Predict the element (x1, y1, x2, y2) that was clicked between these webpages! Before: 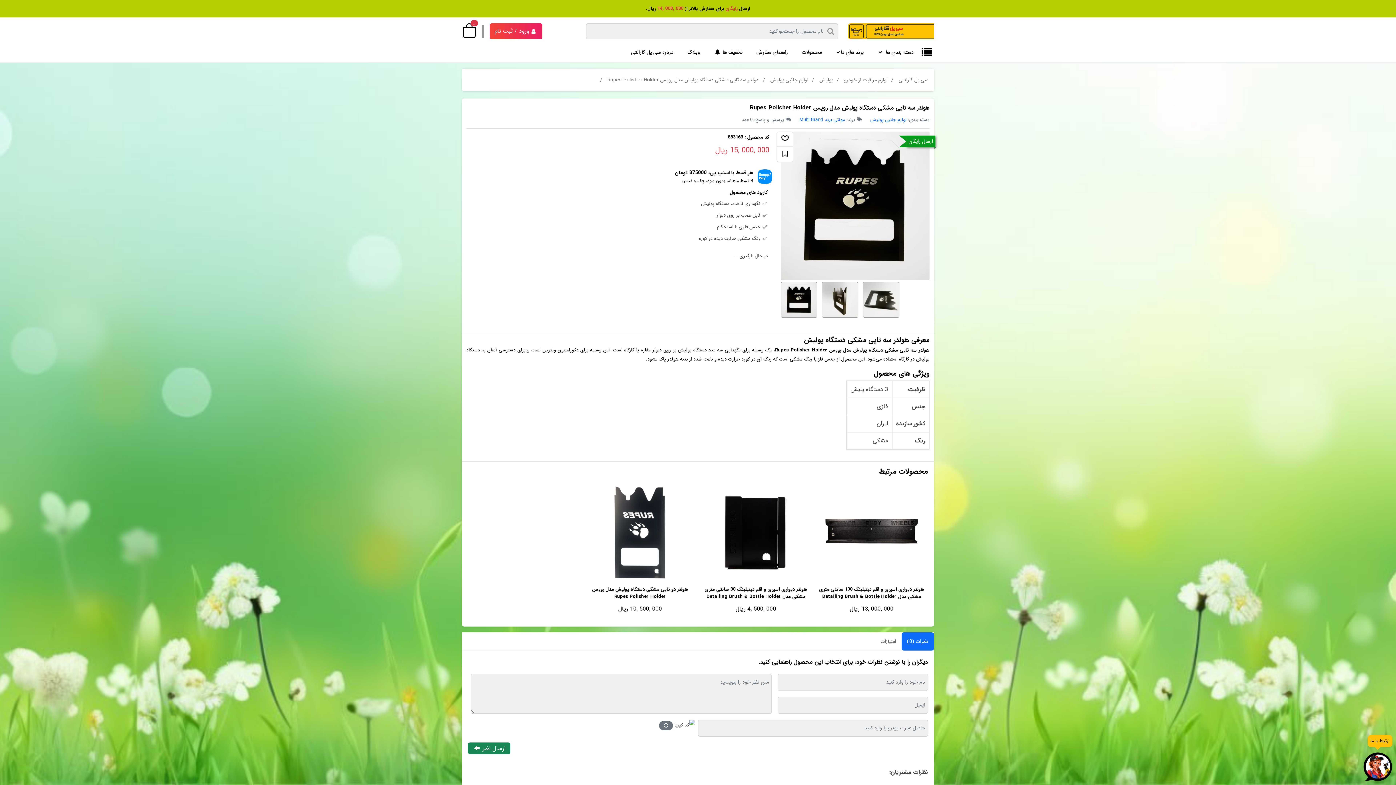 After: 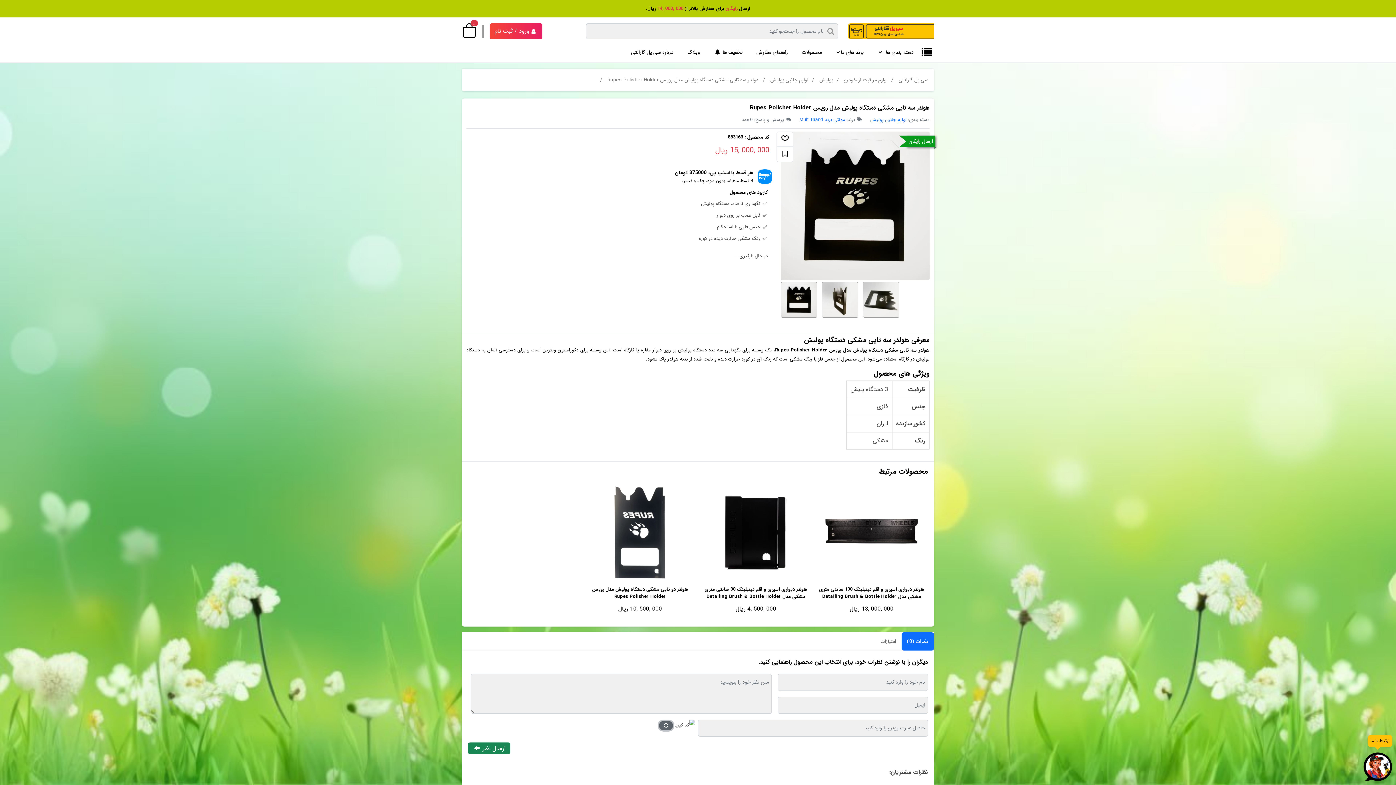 Action: bbox: (659, 721, 673, 730) label: change captcha